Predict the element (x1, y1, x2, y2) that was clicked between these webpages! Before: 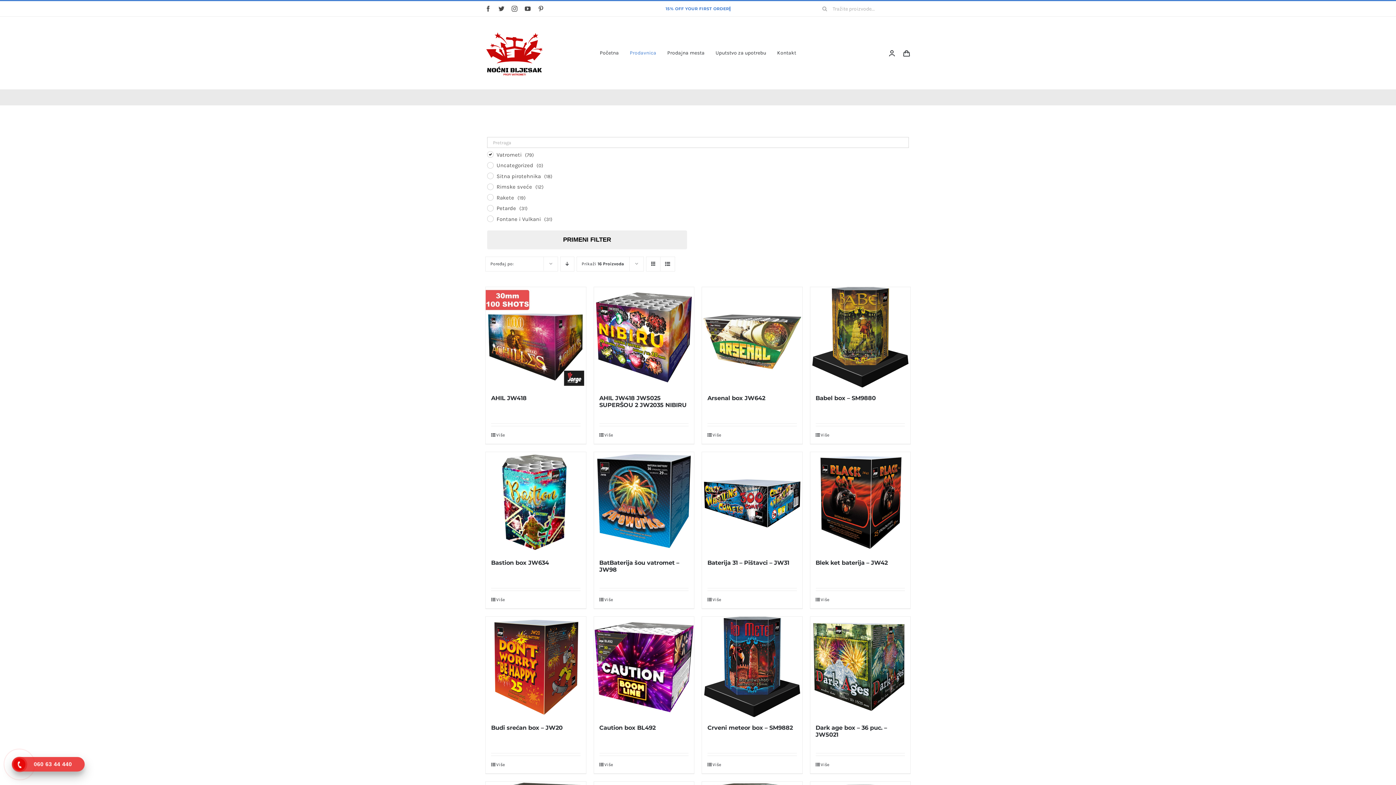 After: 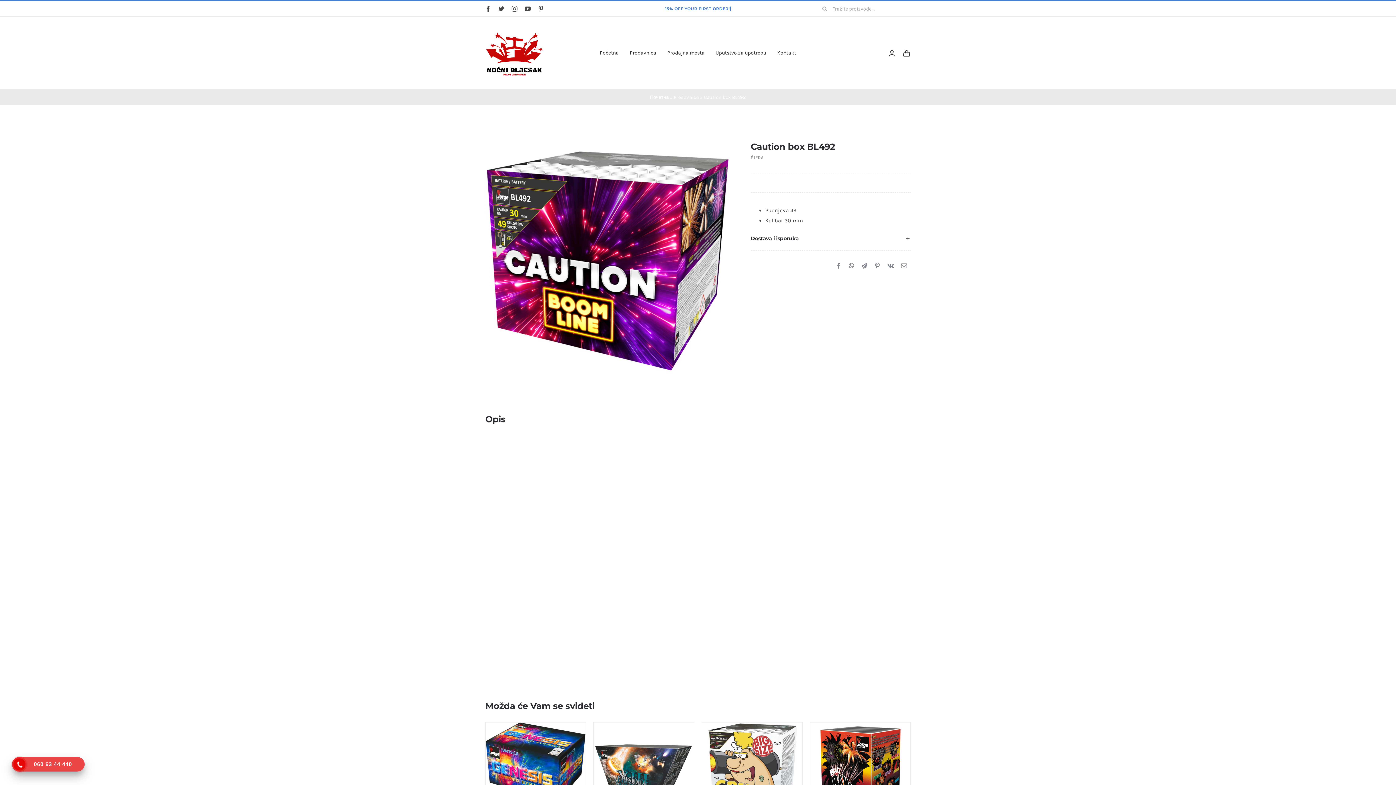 Action: bbox: (599, 724, 655, 731) label: Caution box BL492